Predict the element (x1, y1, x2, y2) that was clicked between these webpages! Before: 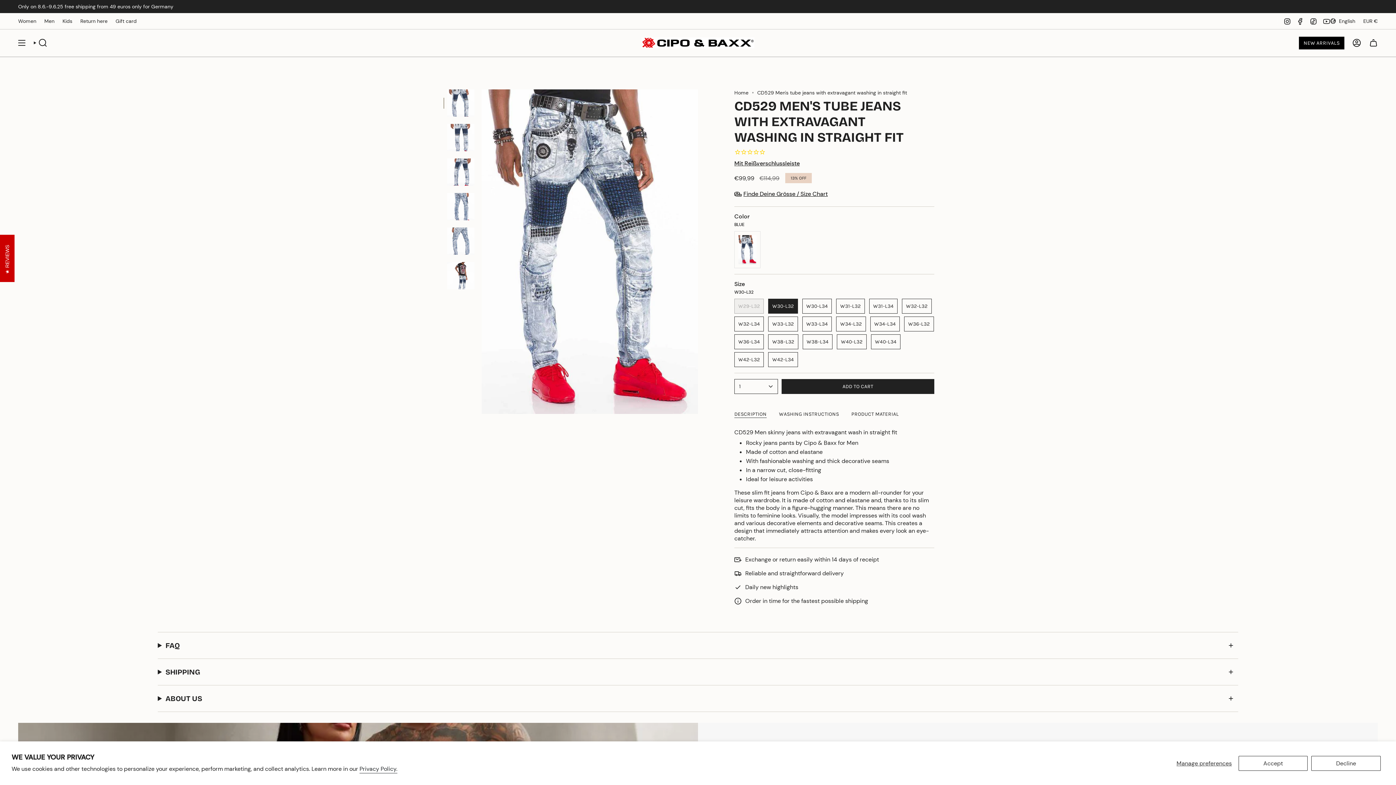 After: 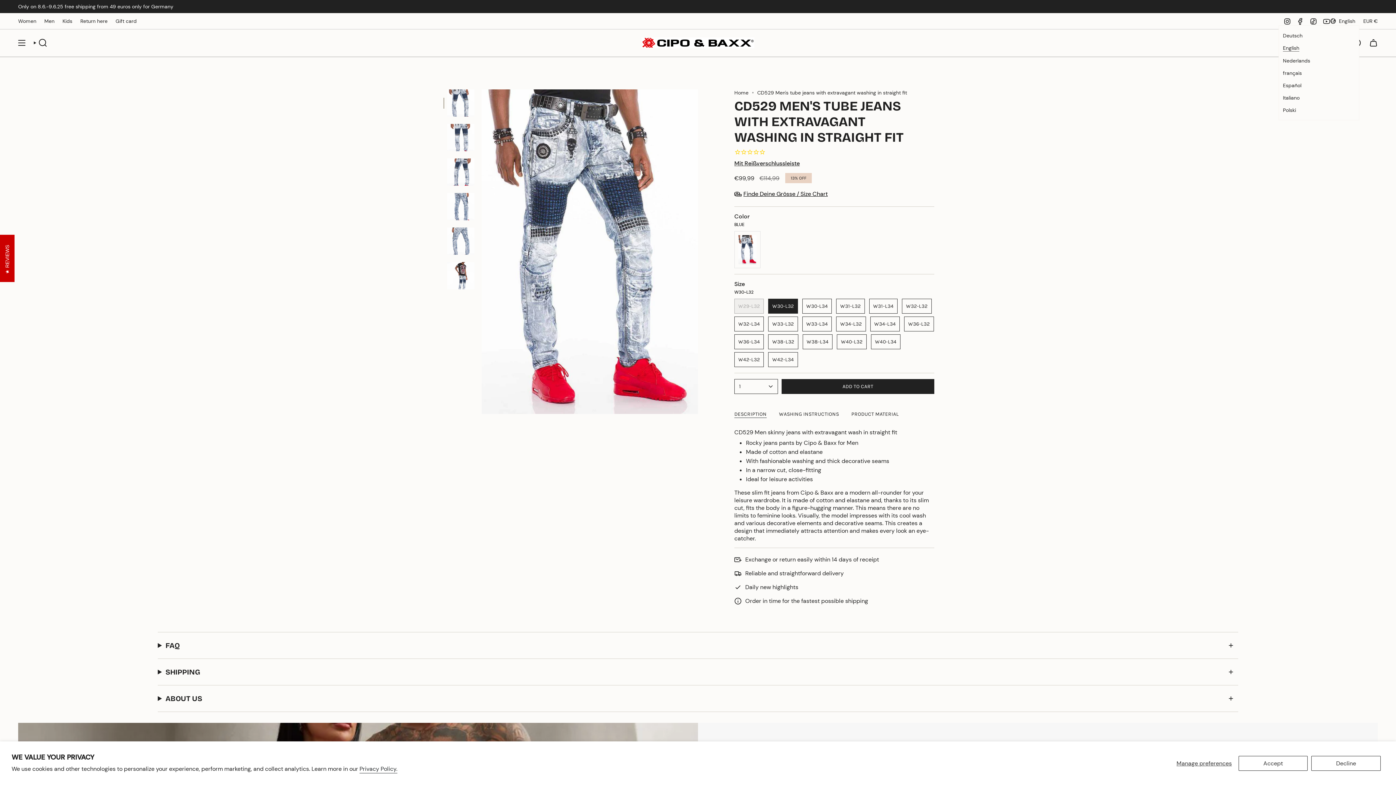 Action: bbox: (1326, 16, 1359, 25) label: English